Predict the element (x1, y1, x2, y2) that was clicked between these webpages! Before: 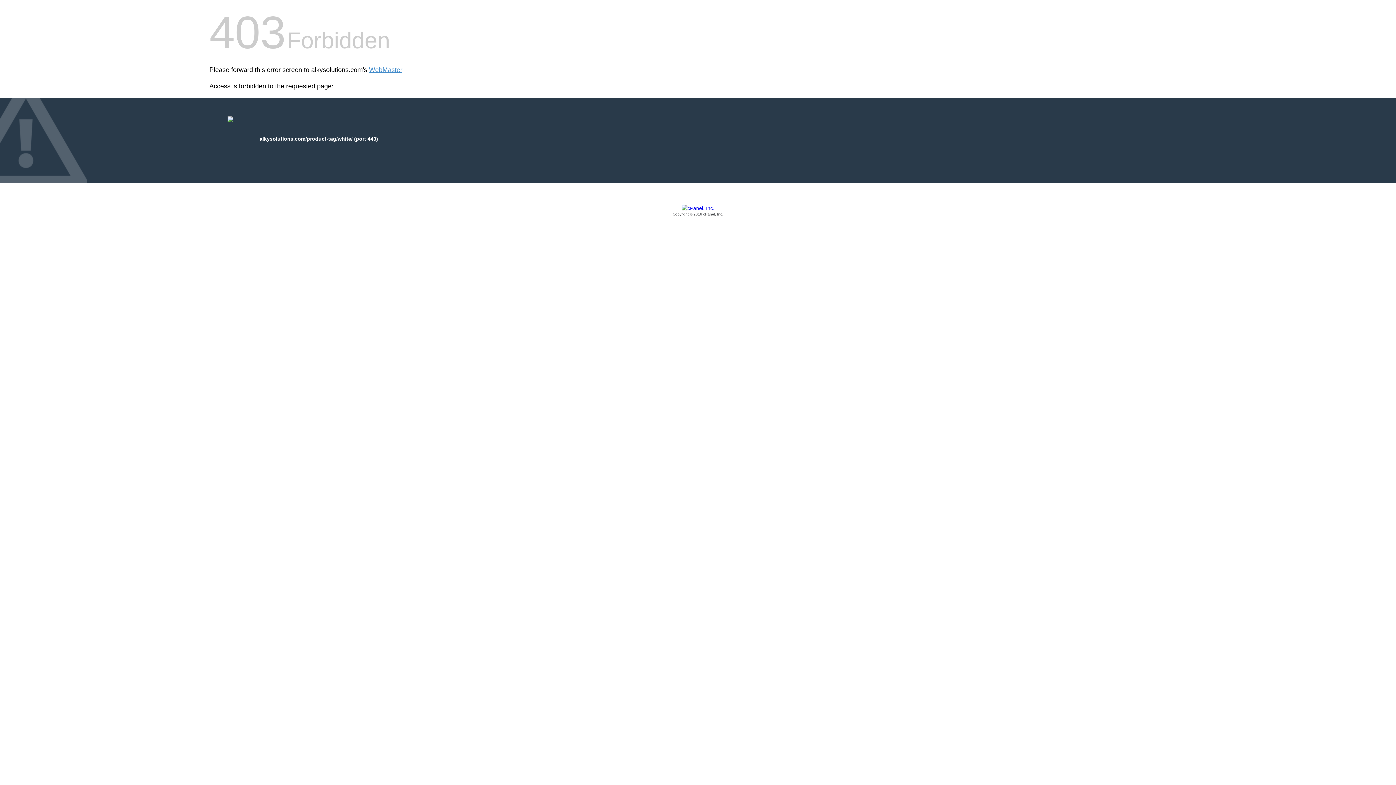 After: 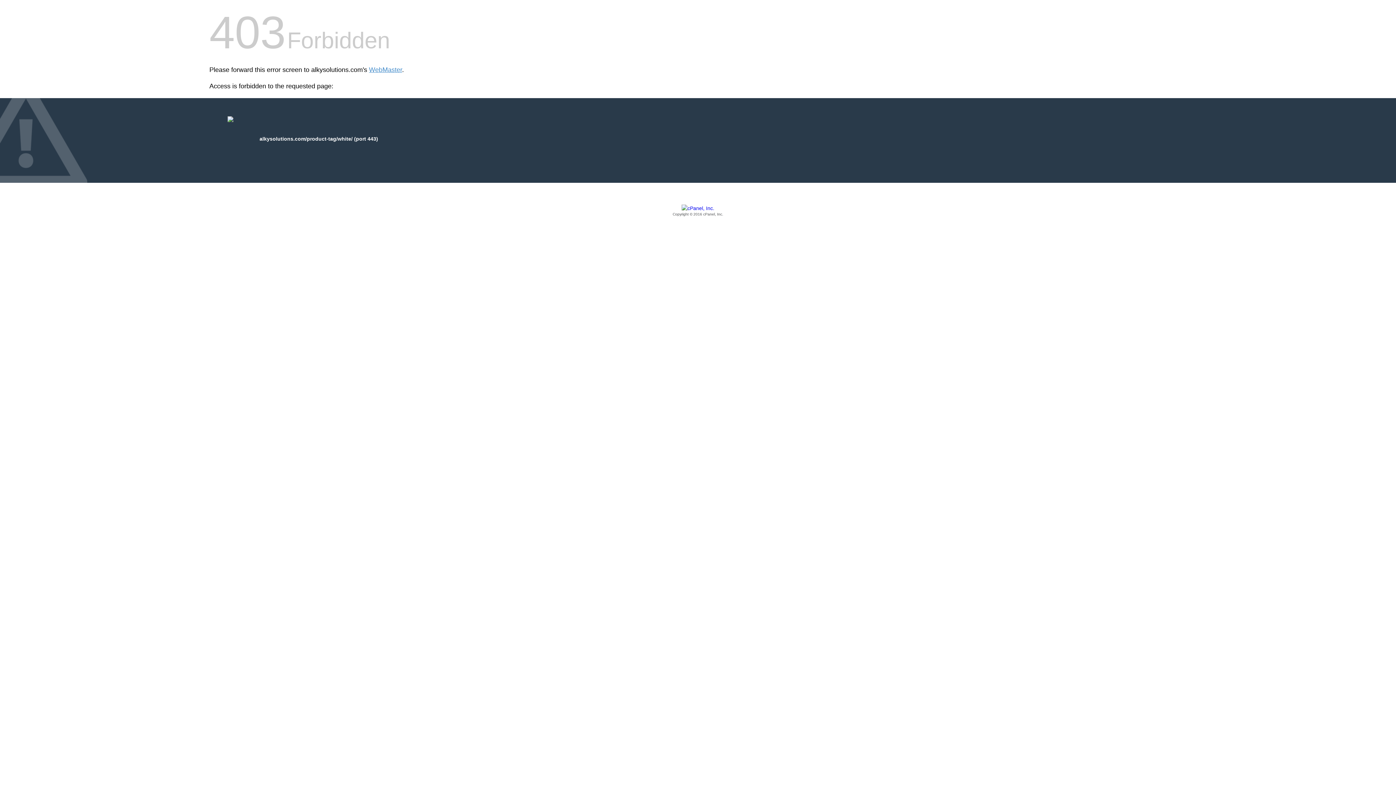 Action: bbox: (209, 205, 1186, 217) label: Copyright © 2016 cPanel, Inc.